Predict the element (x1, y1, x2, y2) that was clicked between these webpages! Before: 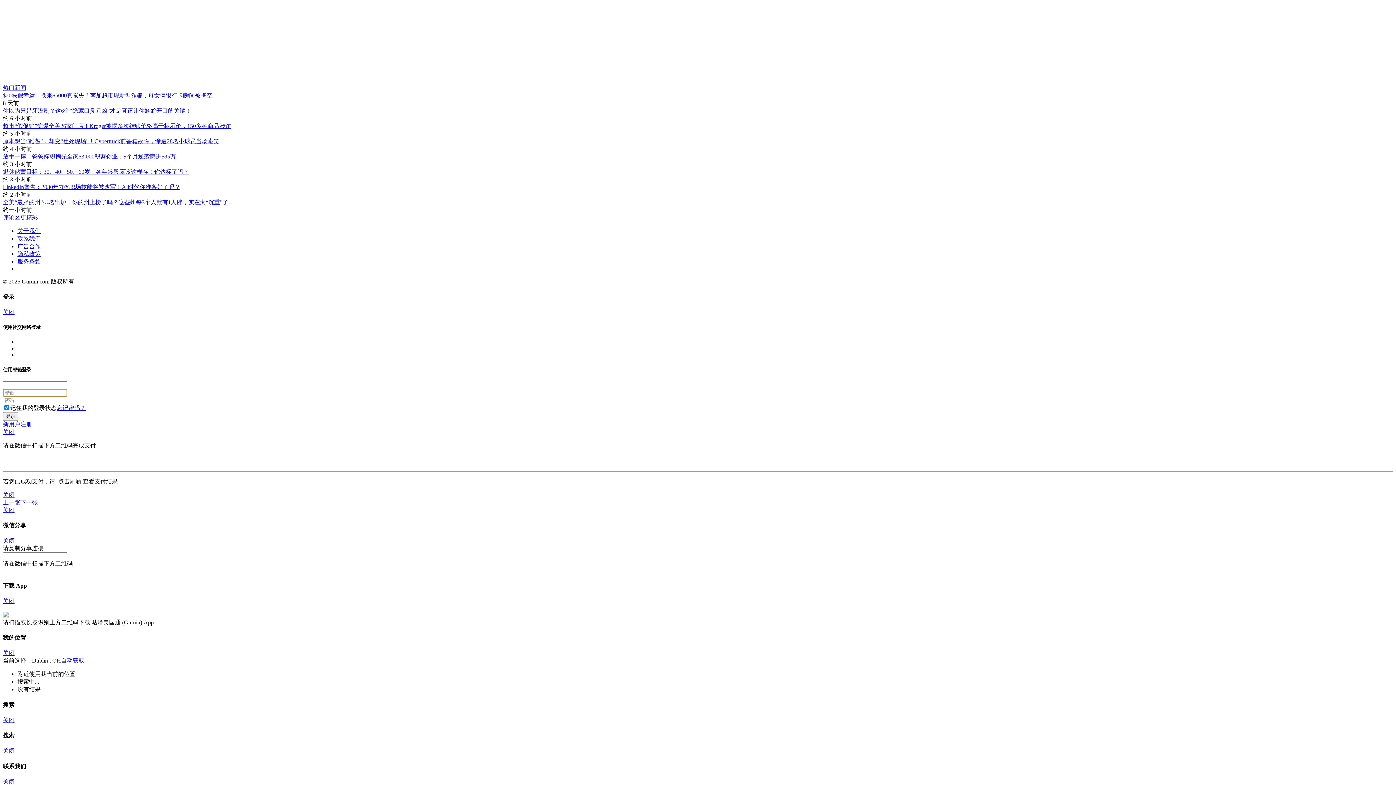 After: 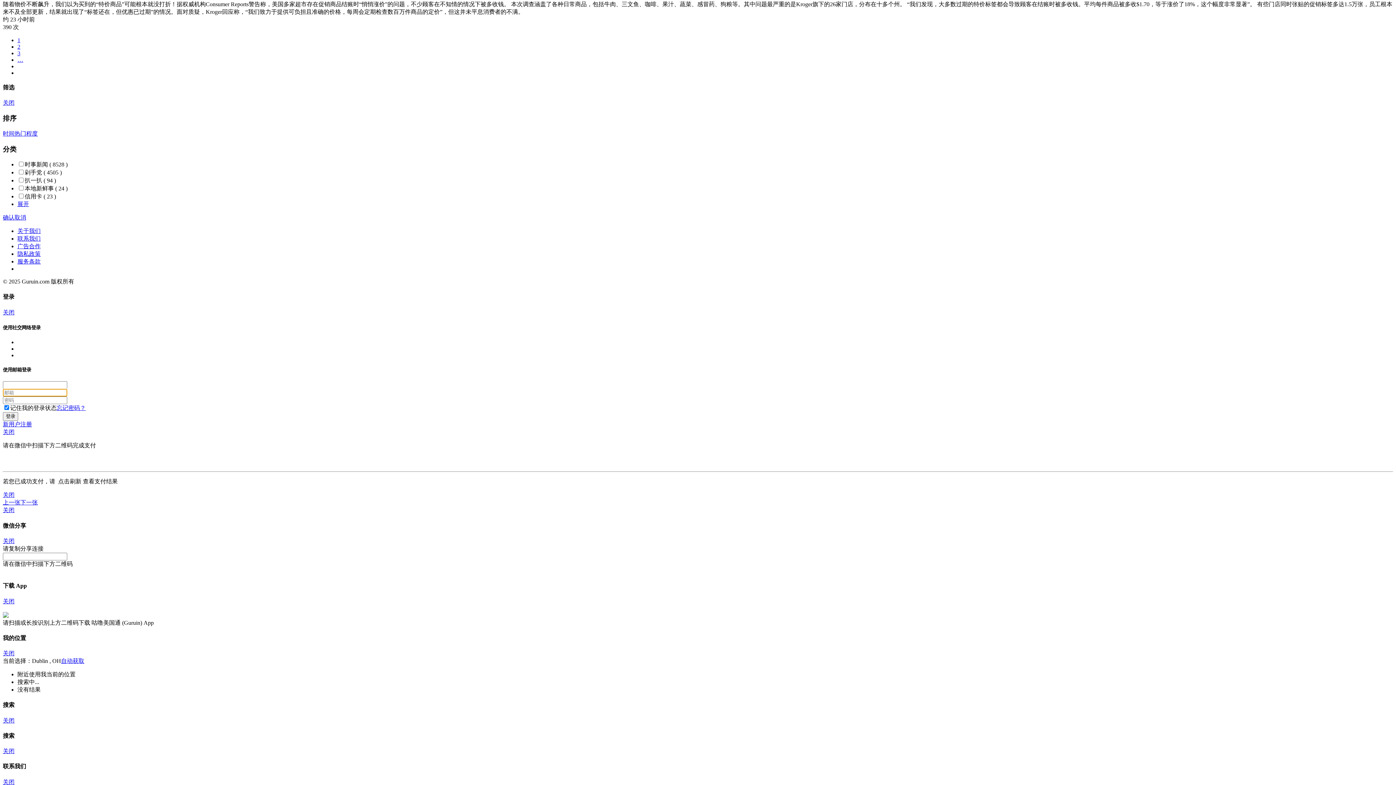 Action: bbox: (2, 84, 1393, 91) label: 热门新闻